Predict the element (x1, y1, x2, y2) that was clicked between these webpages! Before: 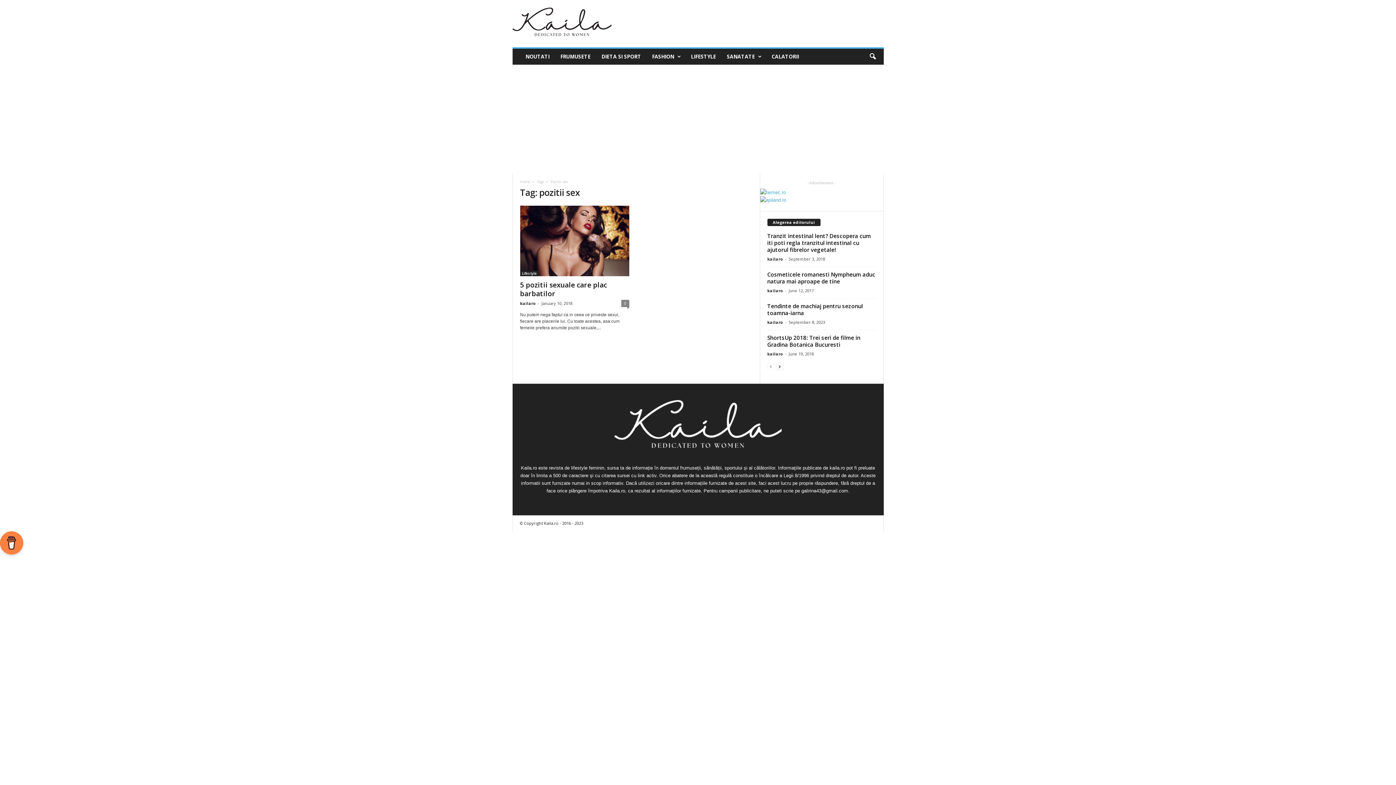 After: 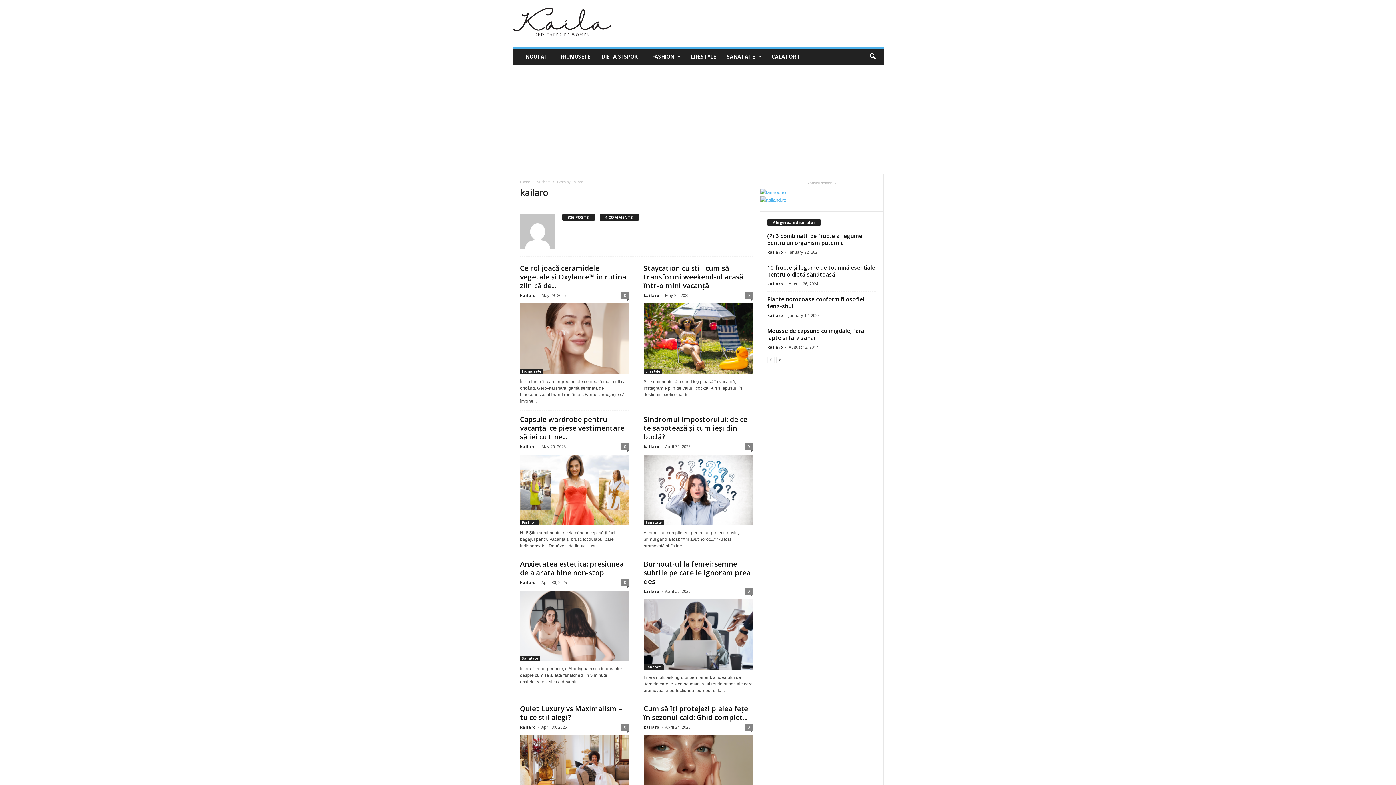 Action: bbox: (767, 351, 783, 356) label: kailaro